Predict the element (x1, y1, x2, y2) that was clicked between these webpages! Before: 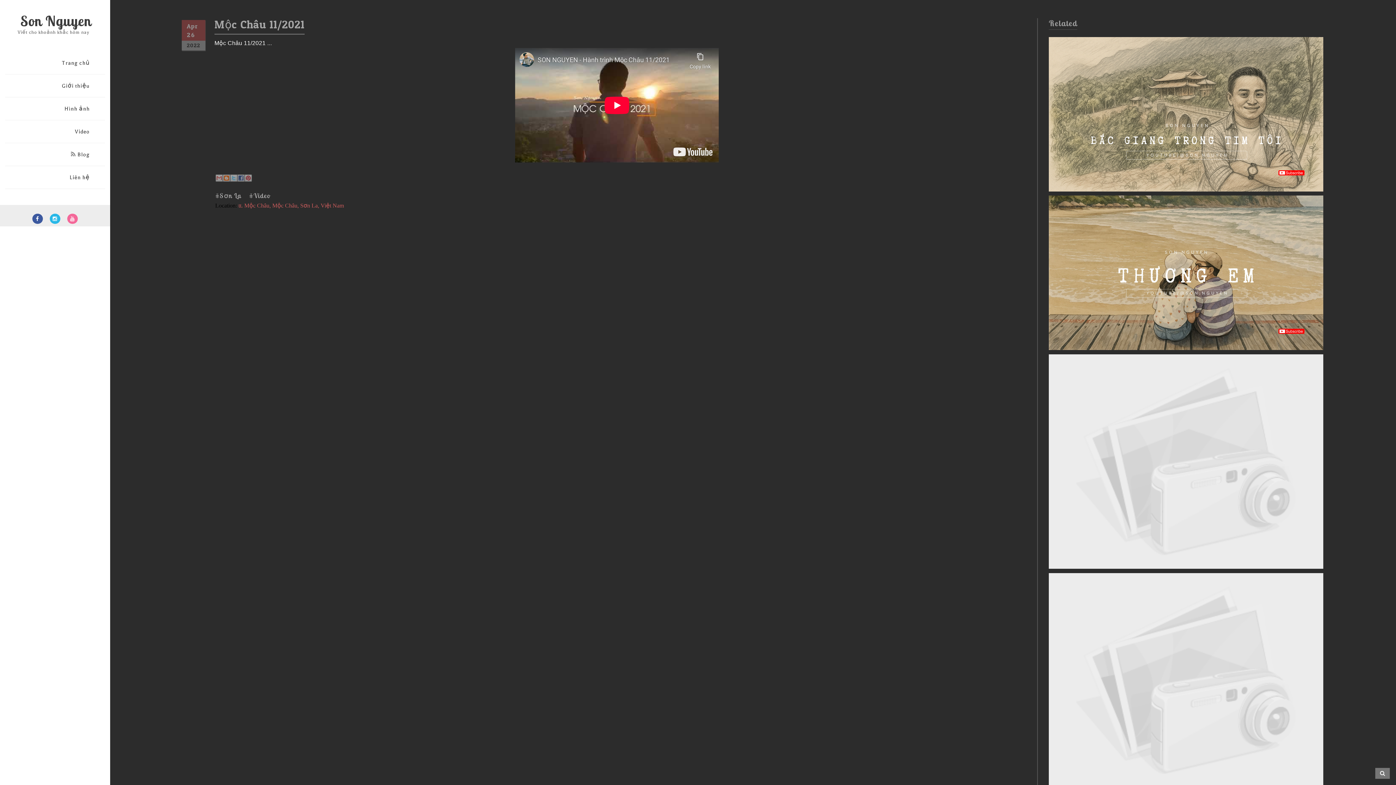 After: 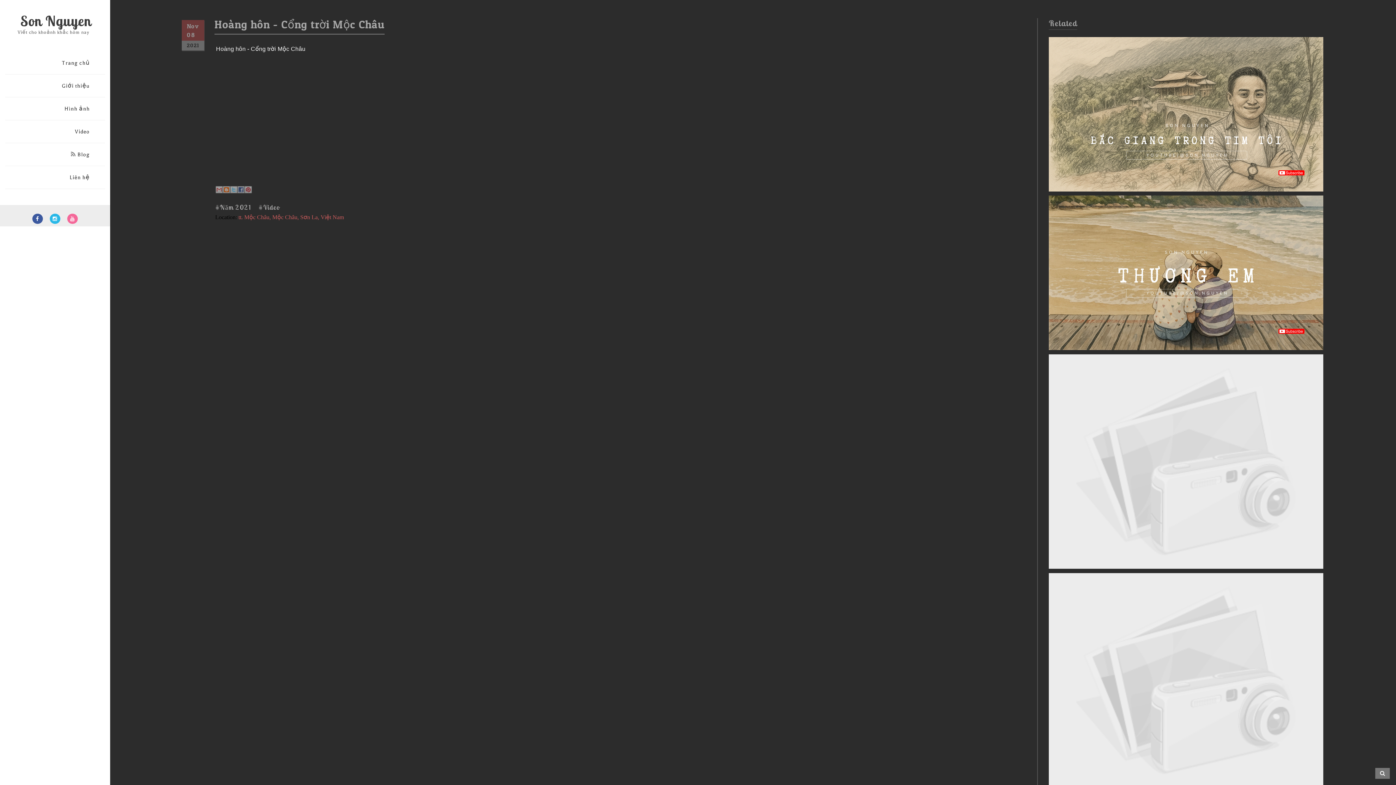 Action: bbox: (1049, 354, 1323, 569)